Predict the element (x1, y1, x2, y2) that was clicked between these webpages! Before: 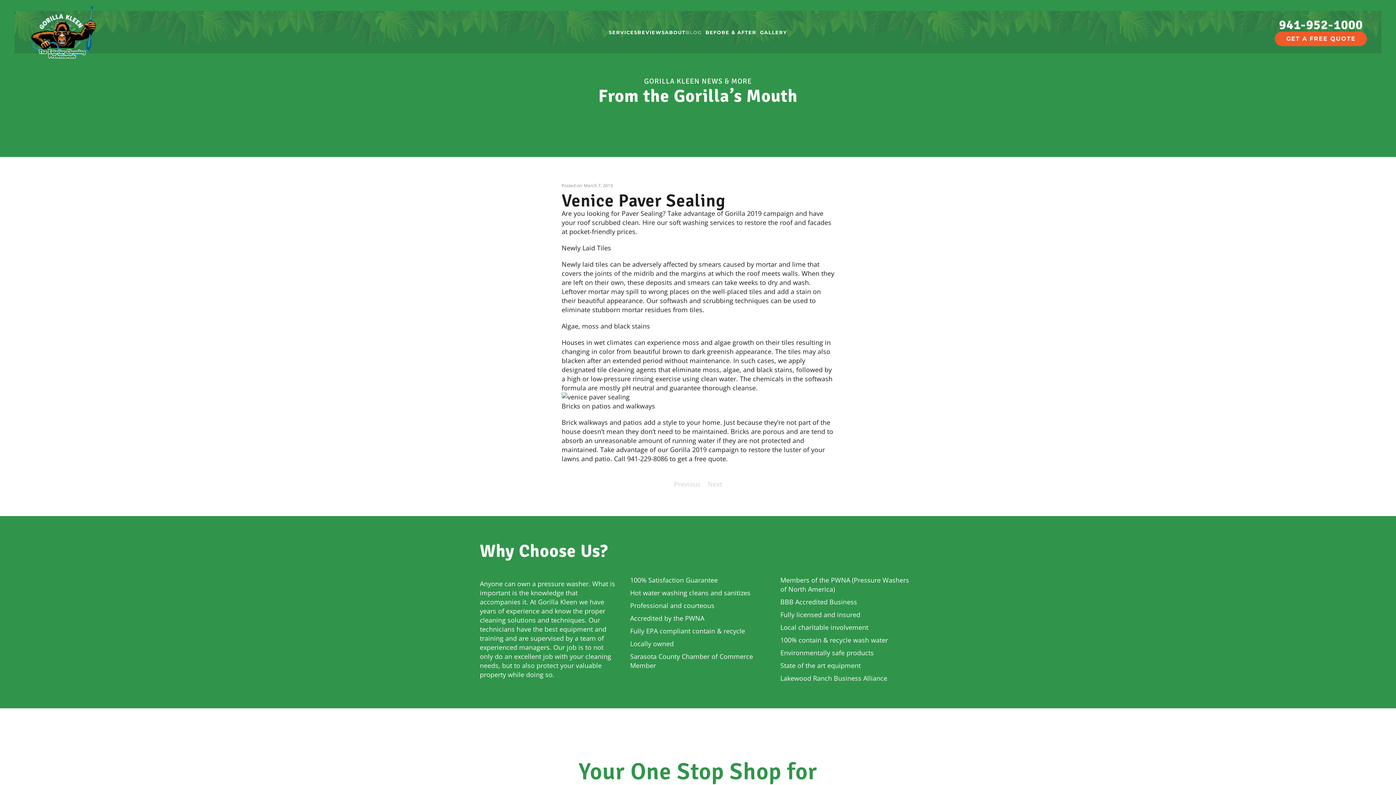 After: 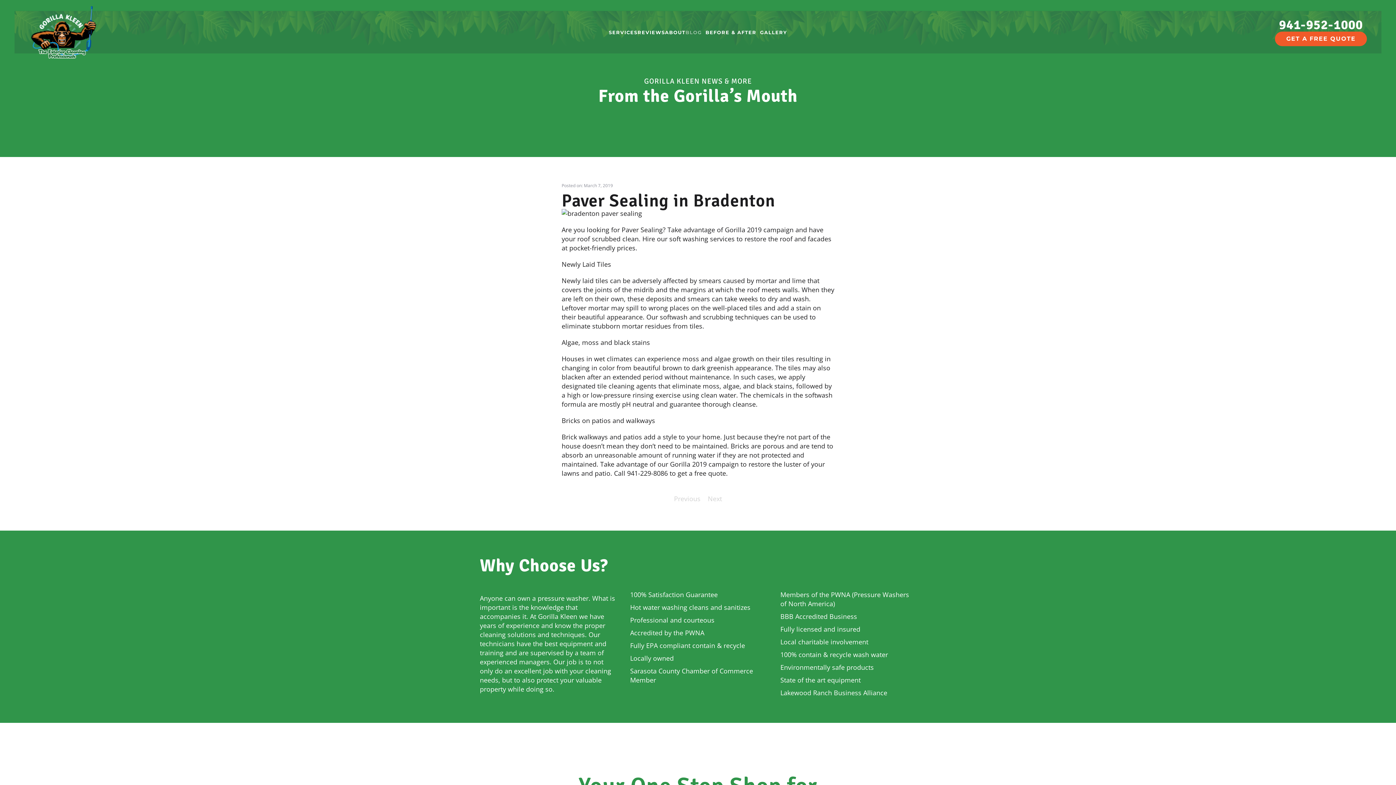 Action: bbox: (670, 478, 704, 490) label: Previous